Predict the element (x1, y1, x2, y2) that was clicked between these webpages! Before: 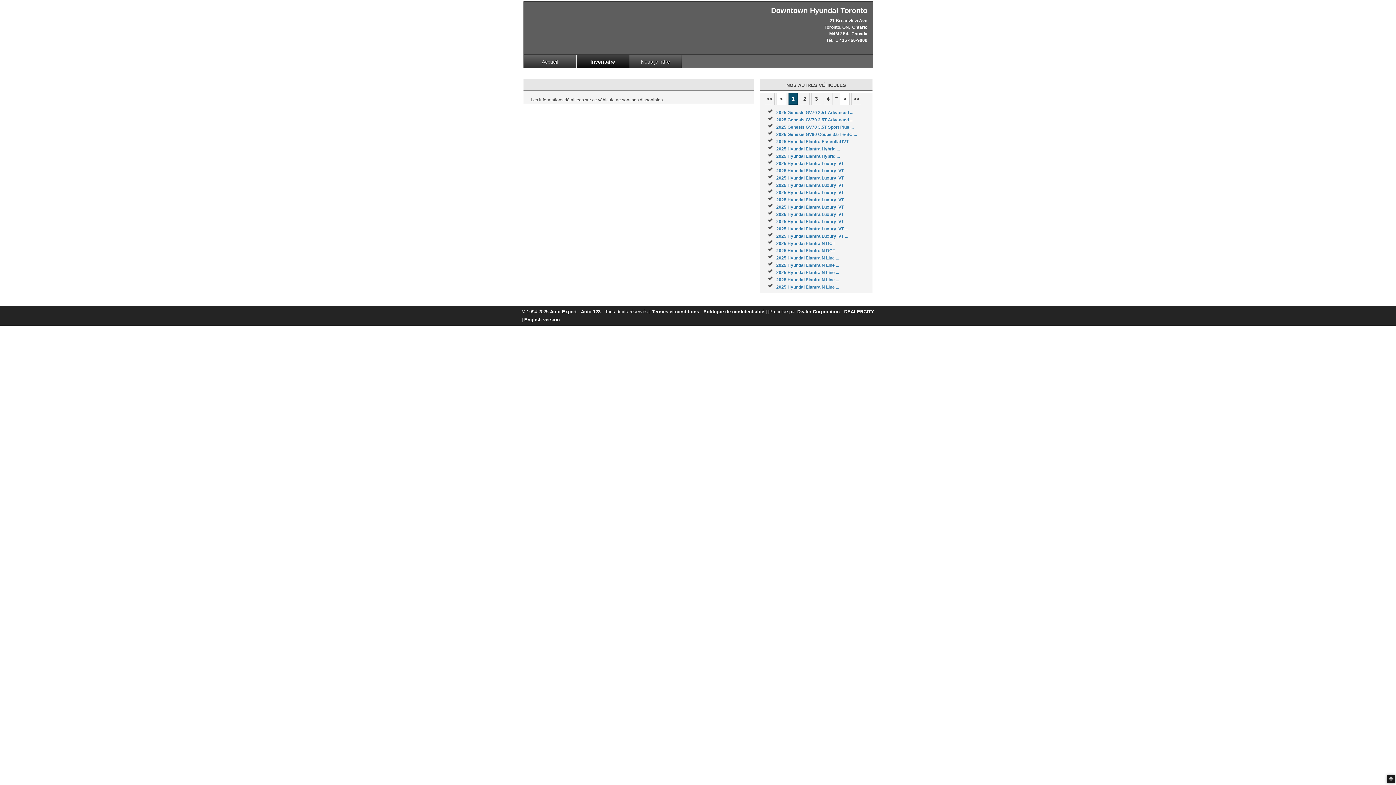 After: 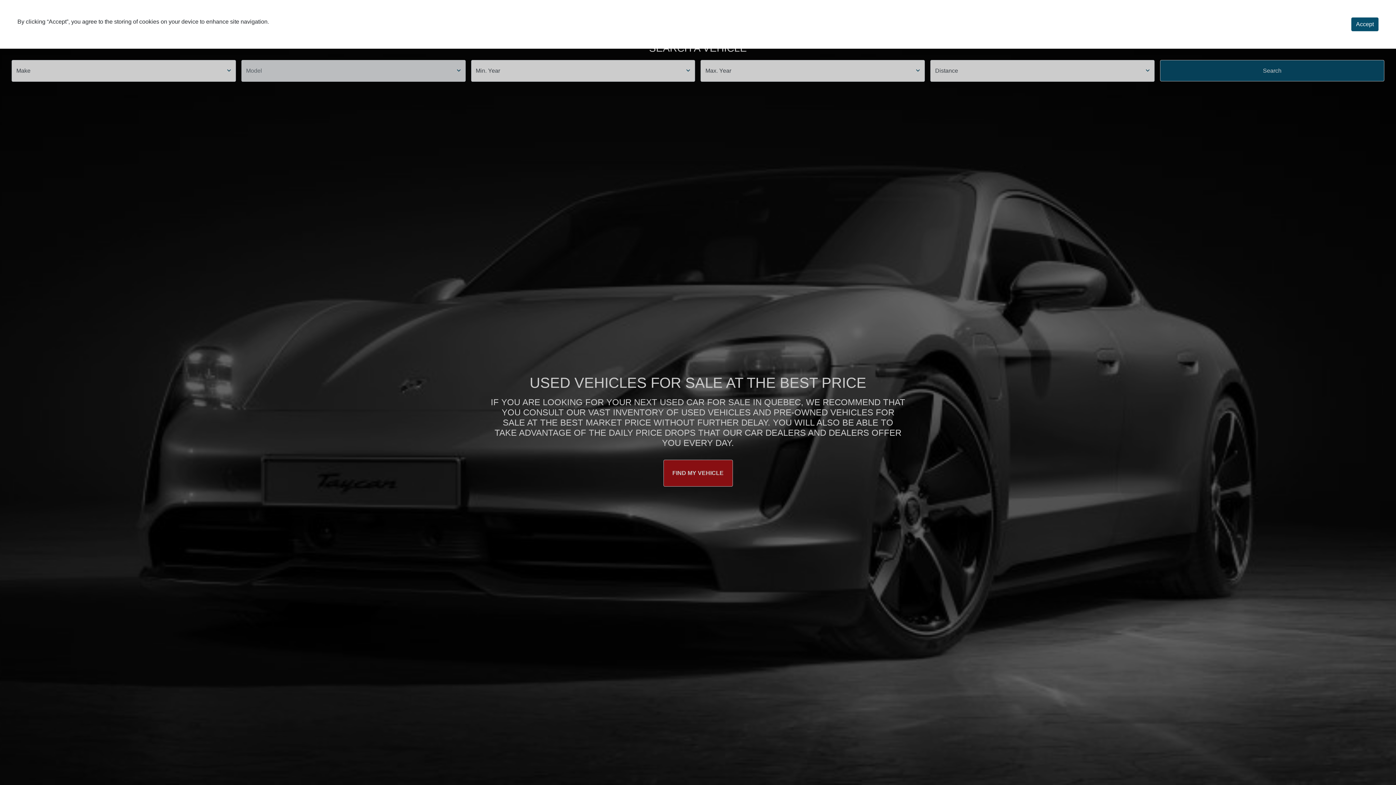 Action: bbox: (550, 309, 576, 314) label: Auto Expert